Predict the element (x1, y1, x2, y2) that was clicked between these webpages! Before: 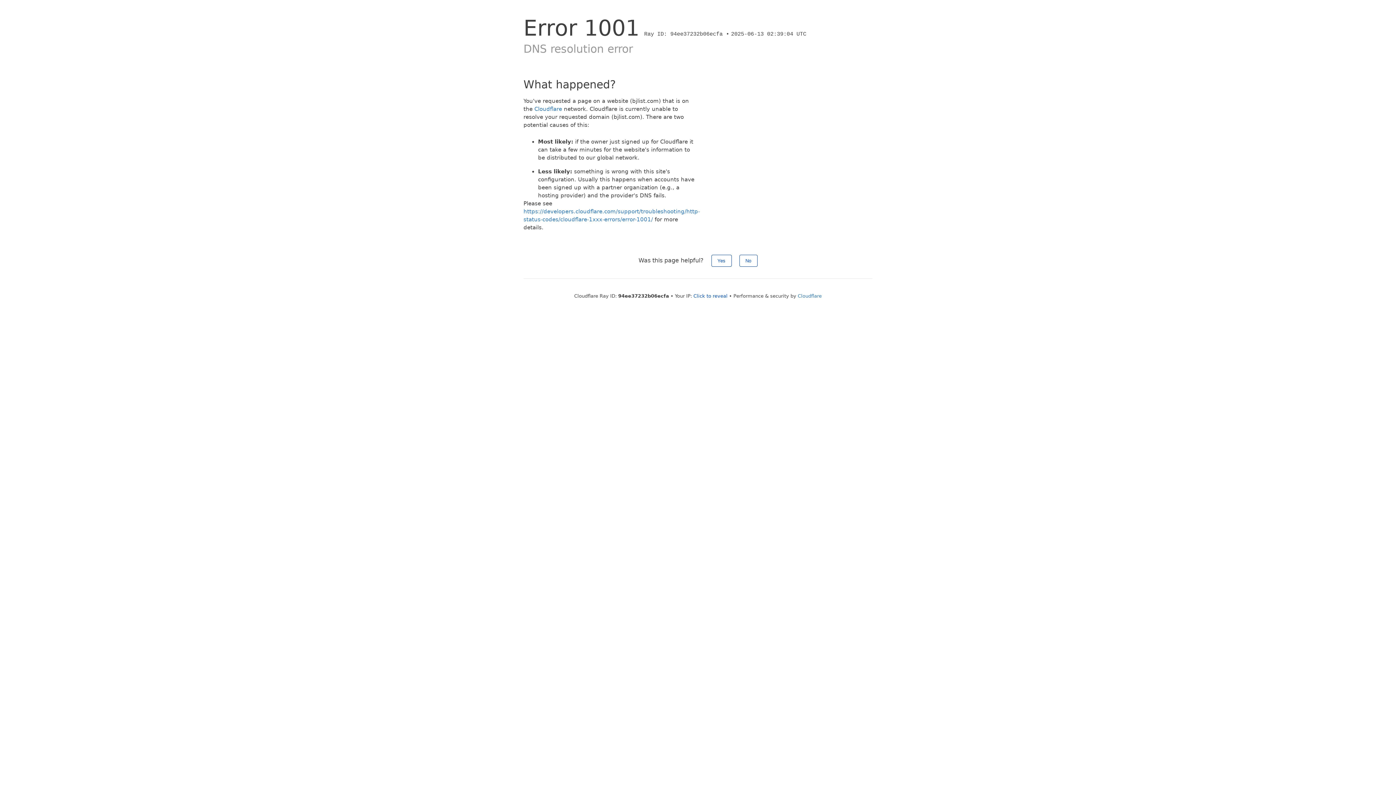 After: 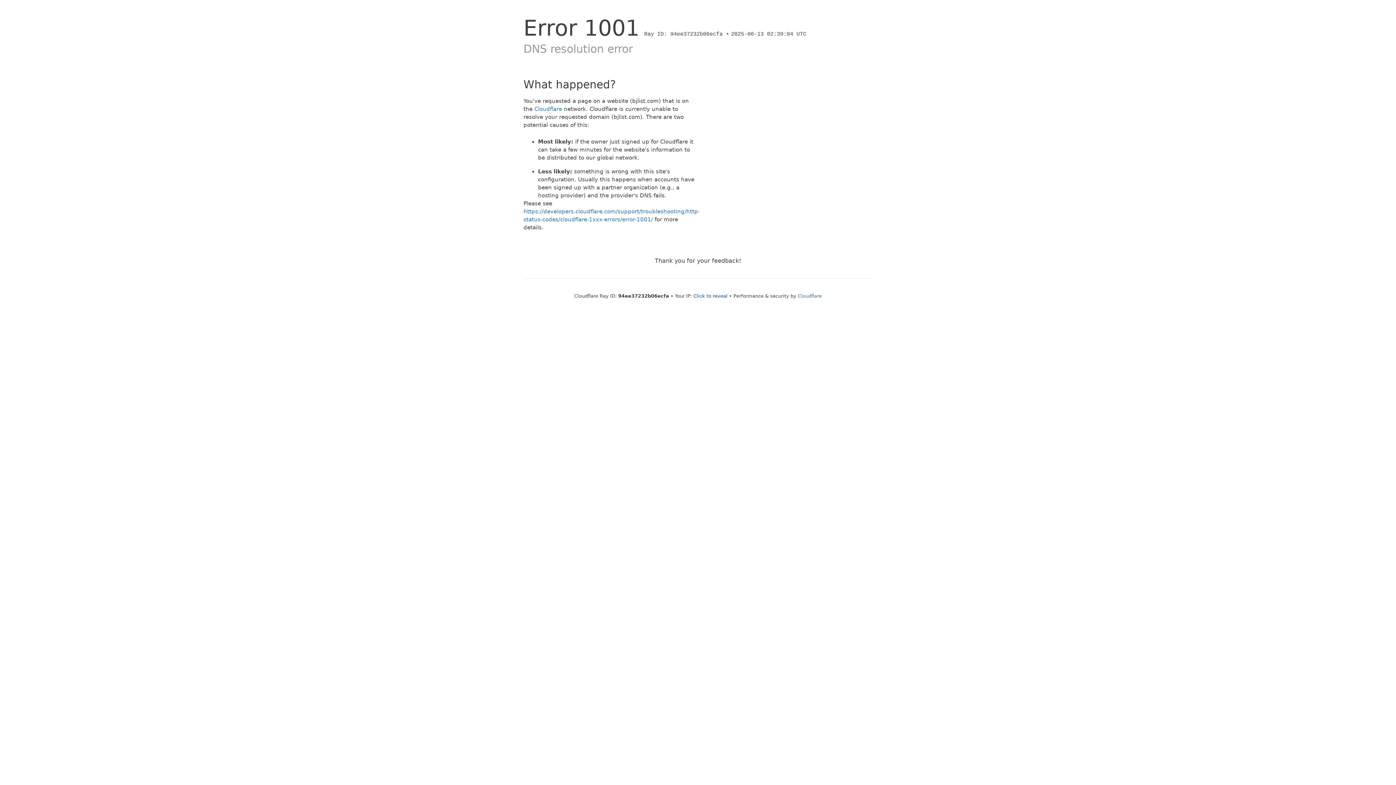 Action: bbox: (711, 254, 731, 266) label: Yes